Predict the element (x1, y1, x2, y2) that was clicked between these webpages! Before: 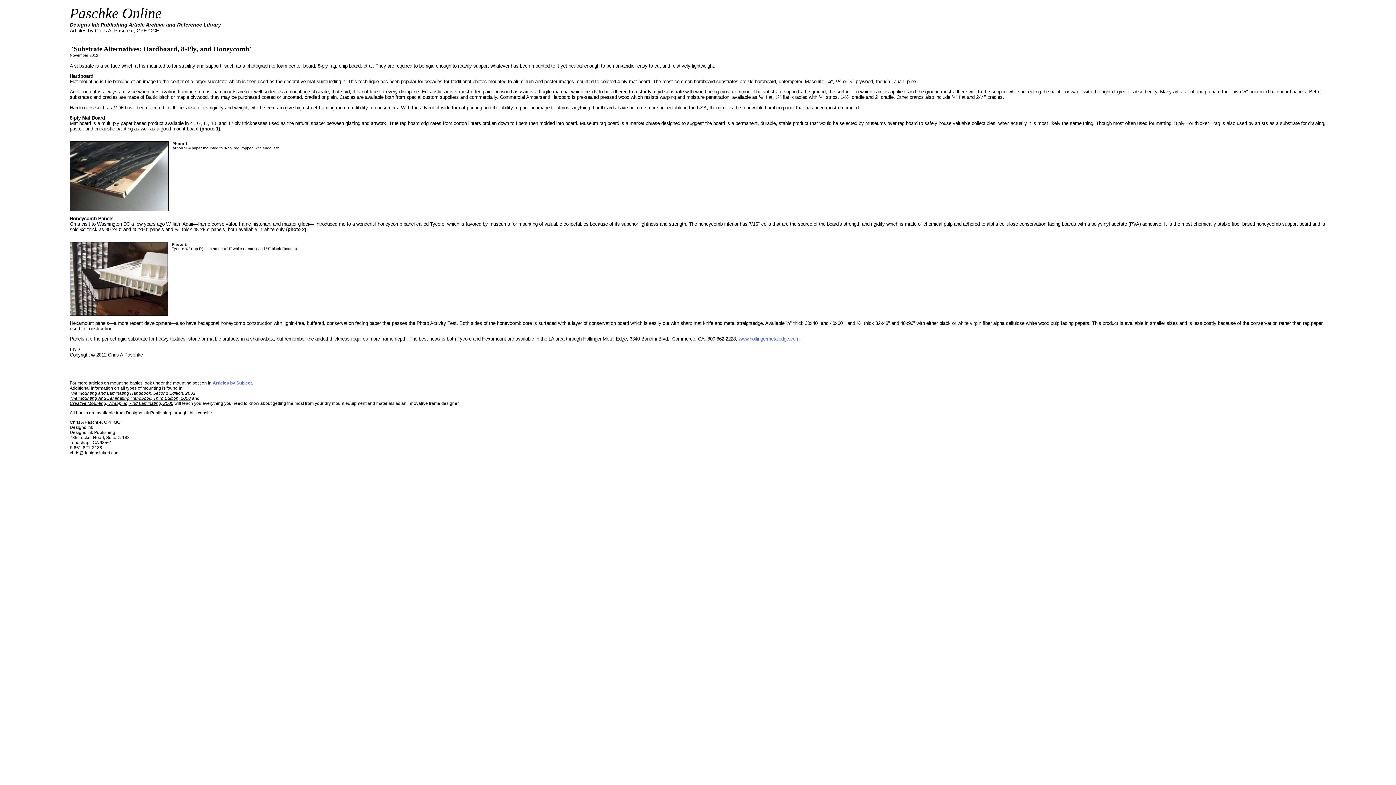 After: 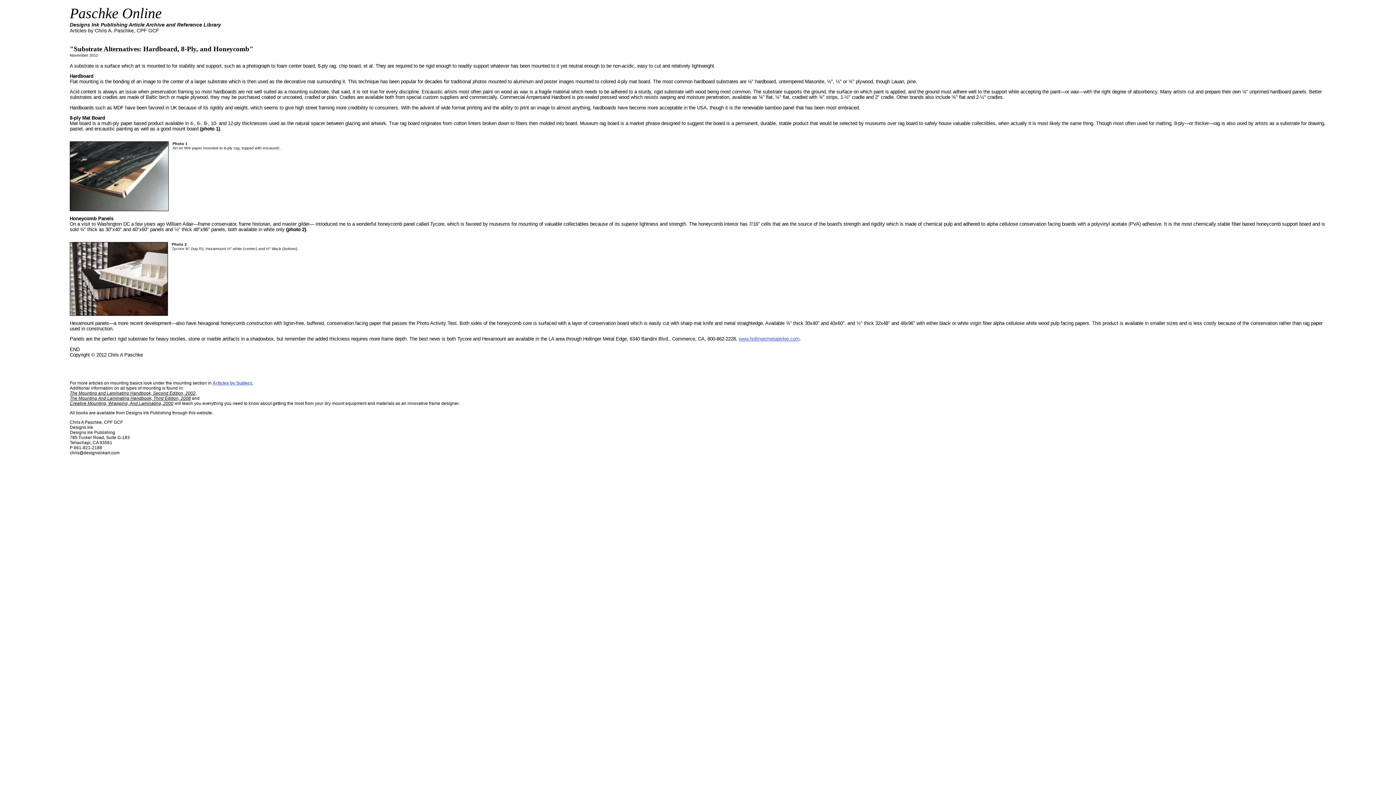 Action: bbox: (738, 336, 799, 341) label: www.hollingermetaledge.com